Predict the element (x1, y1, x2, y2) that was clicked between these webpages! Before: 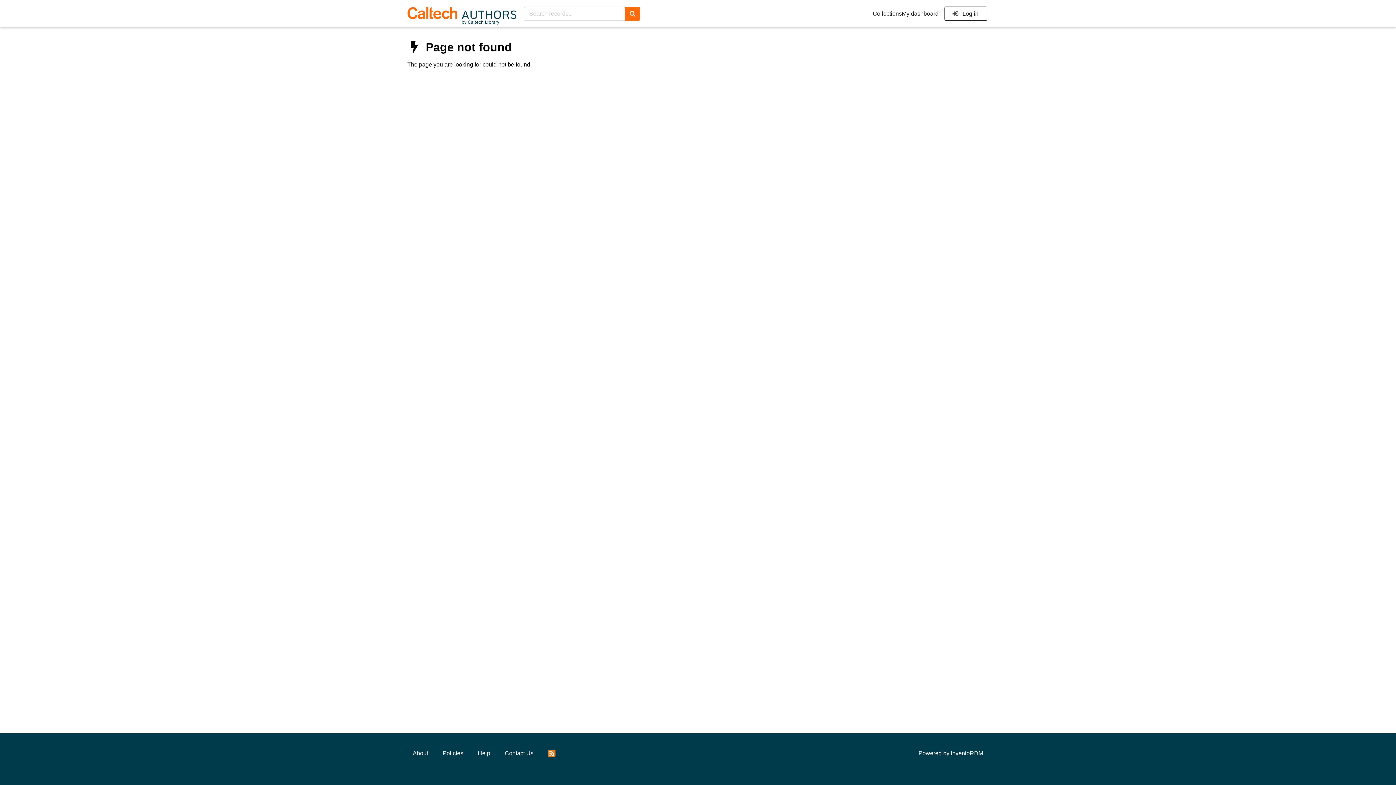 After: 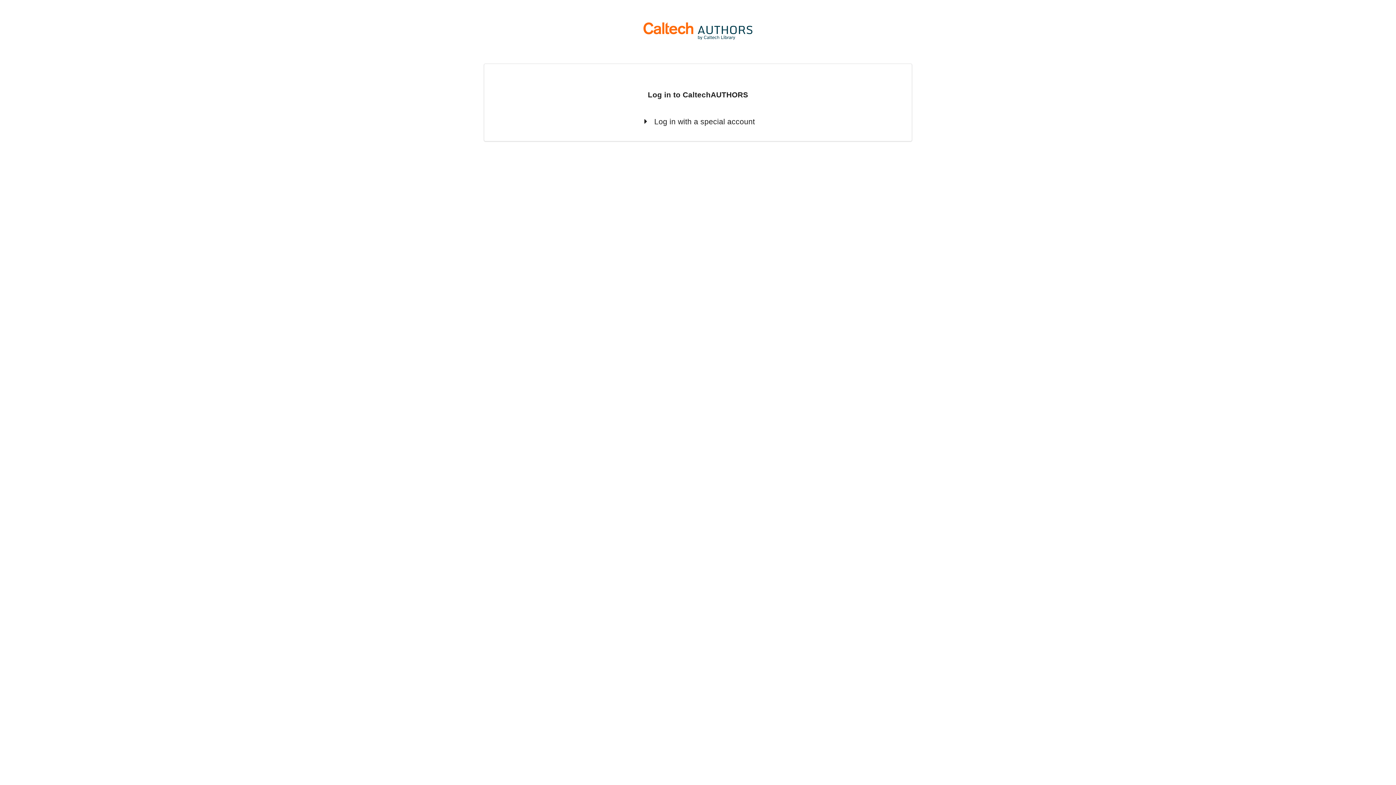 Action: bbox: (944, 6, 987, 20) label:  Log in